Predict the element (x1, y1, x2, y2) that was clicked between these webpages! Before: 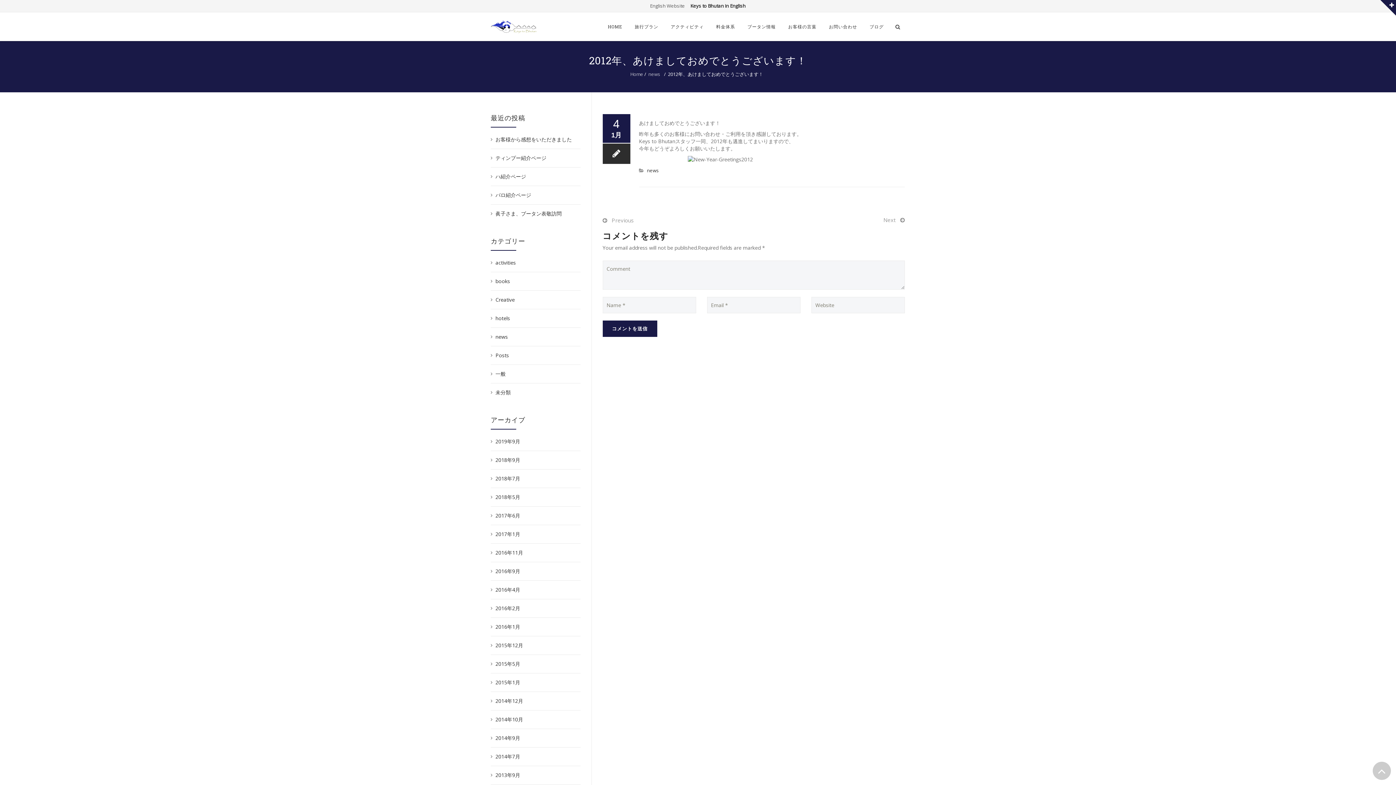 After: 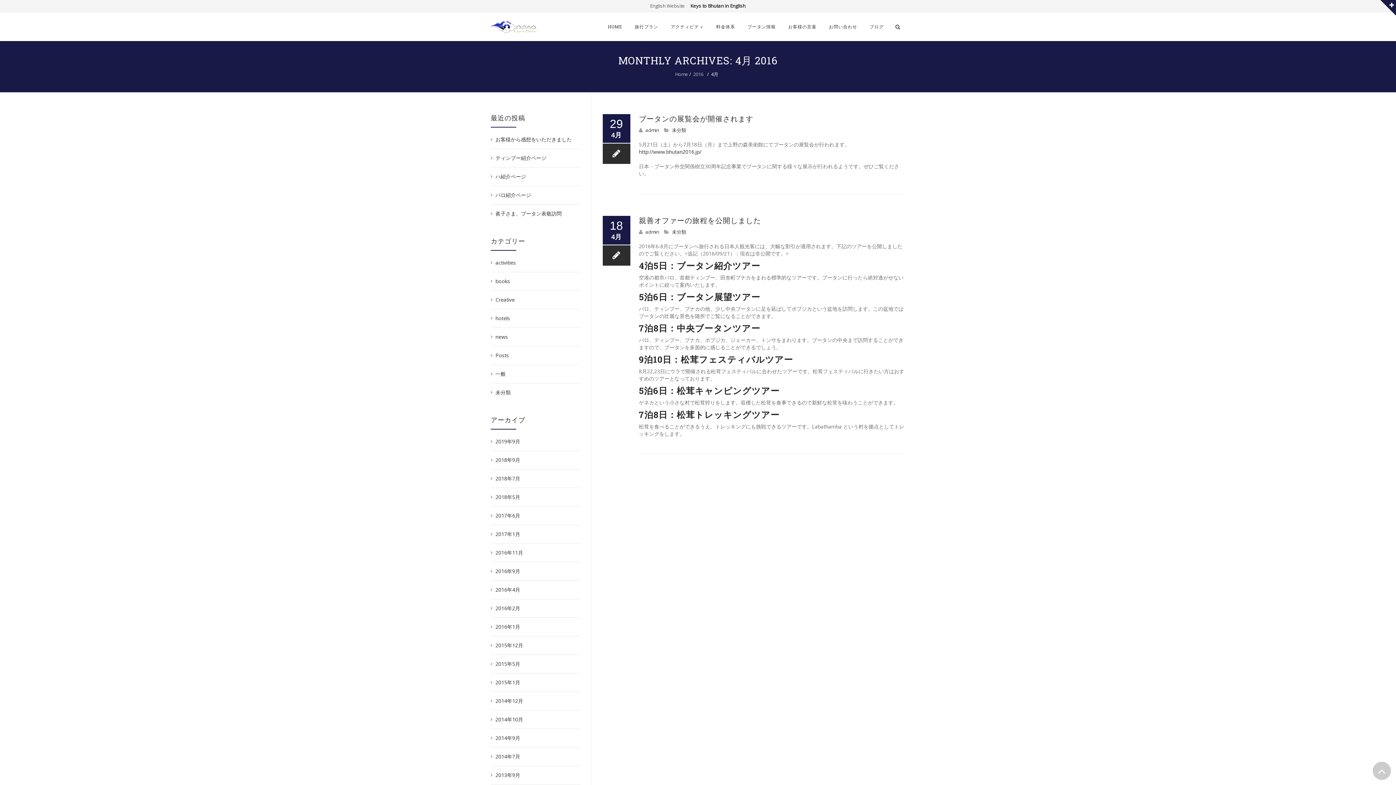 Action: label: 2016年4月 bbox: (490, 586, 520, 593)